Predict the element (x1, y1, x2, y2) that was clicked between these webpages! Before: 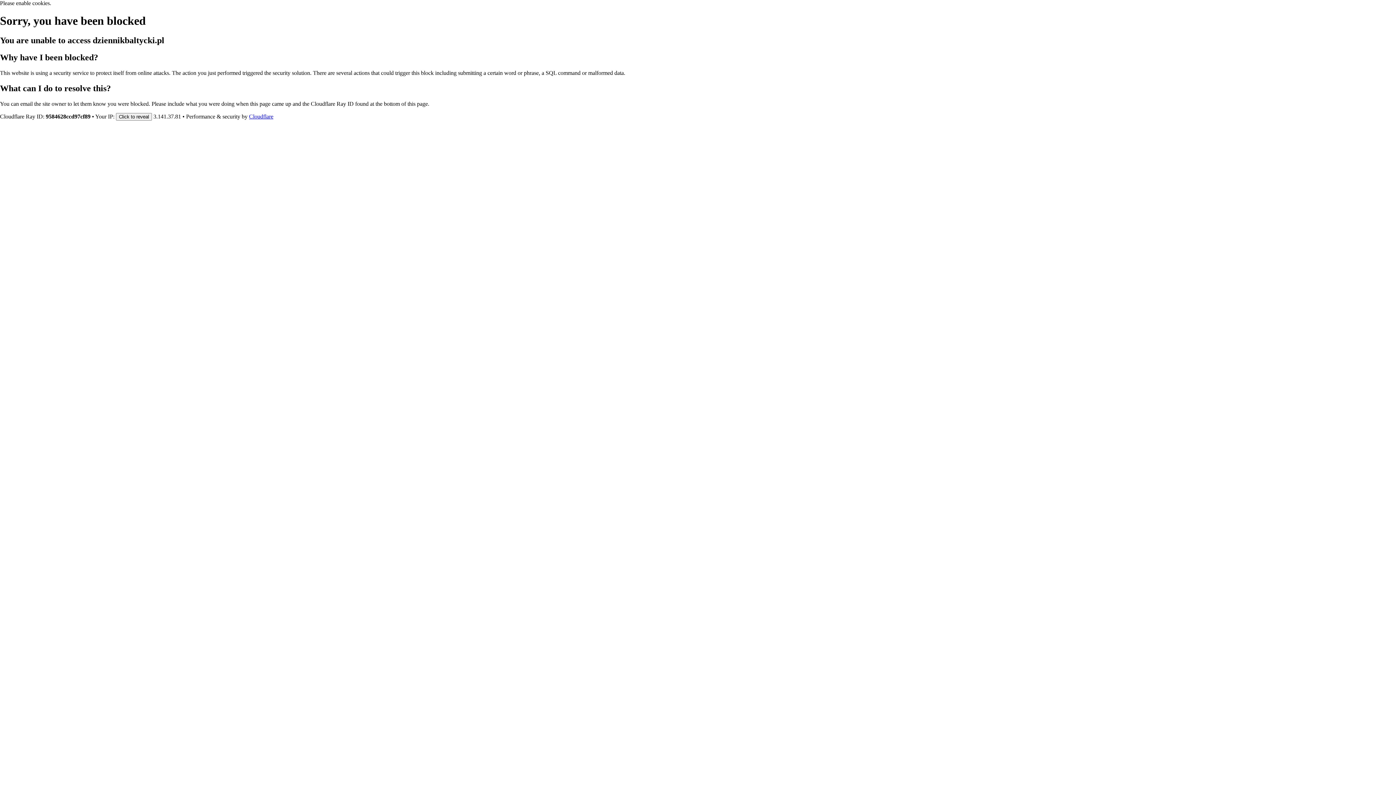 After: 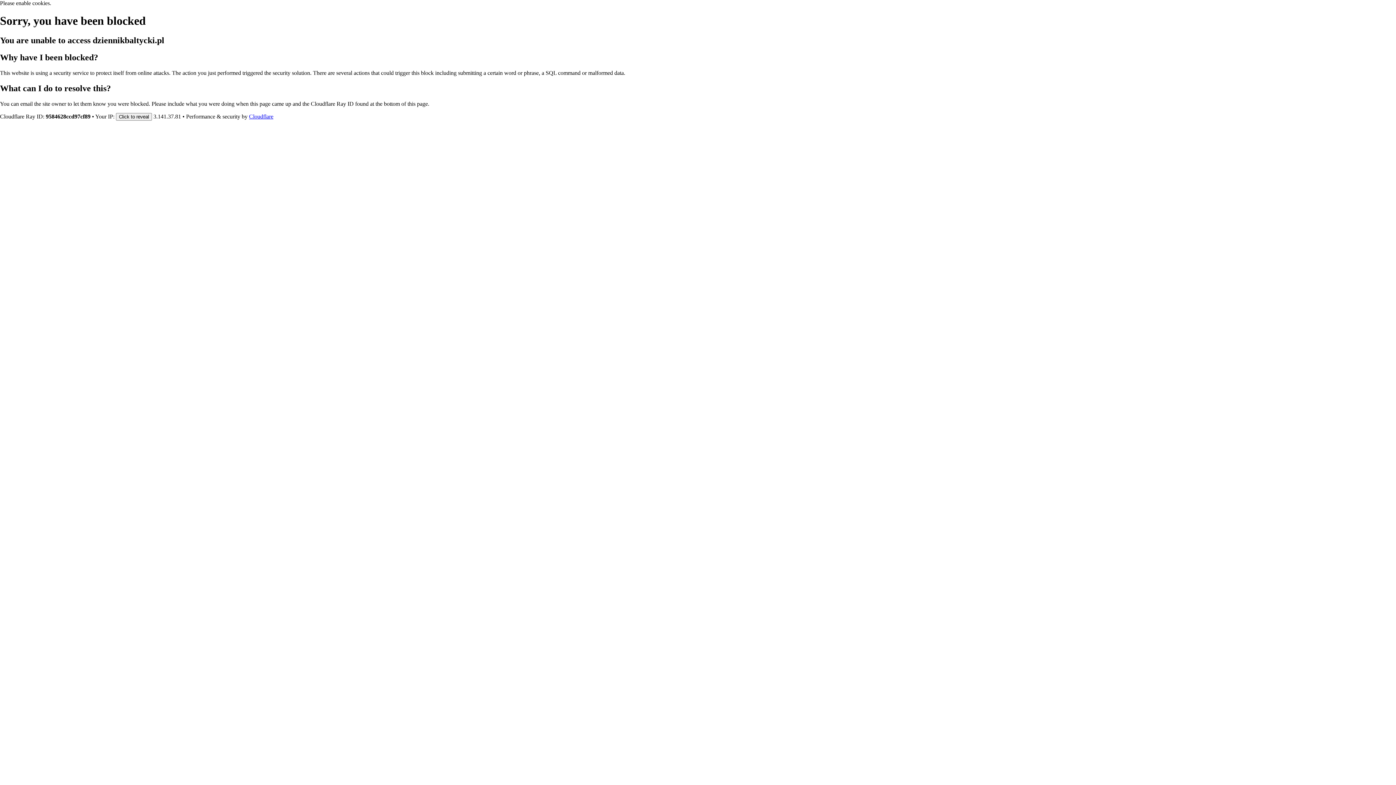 Action: bbox: (249, 113, 273, 119) label: Cloudflare